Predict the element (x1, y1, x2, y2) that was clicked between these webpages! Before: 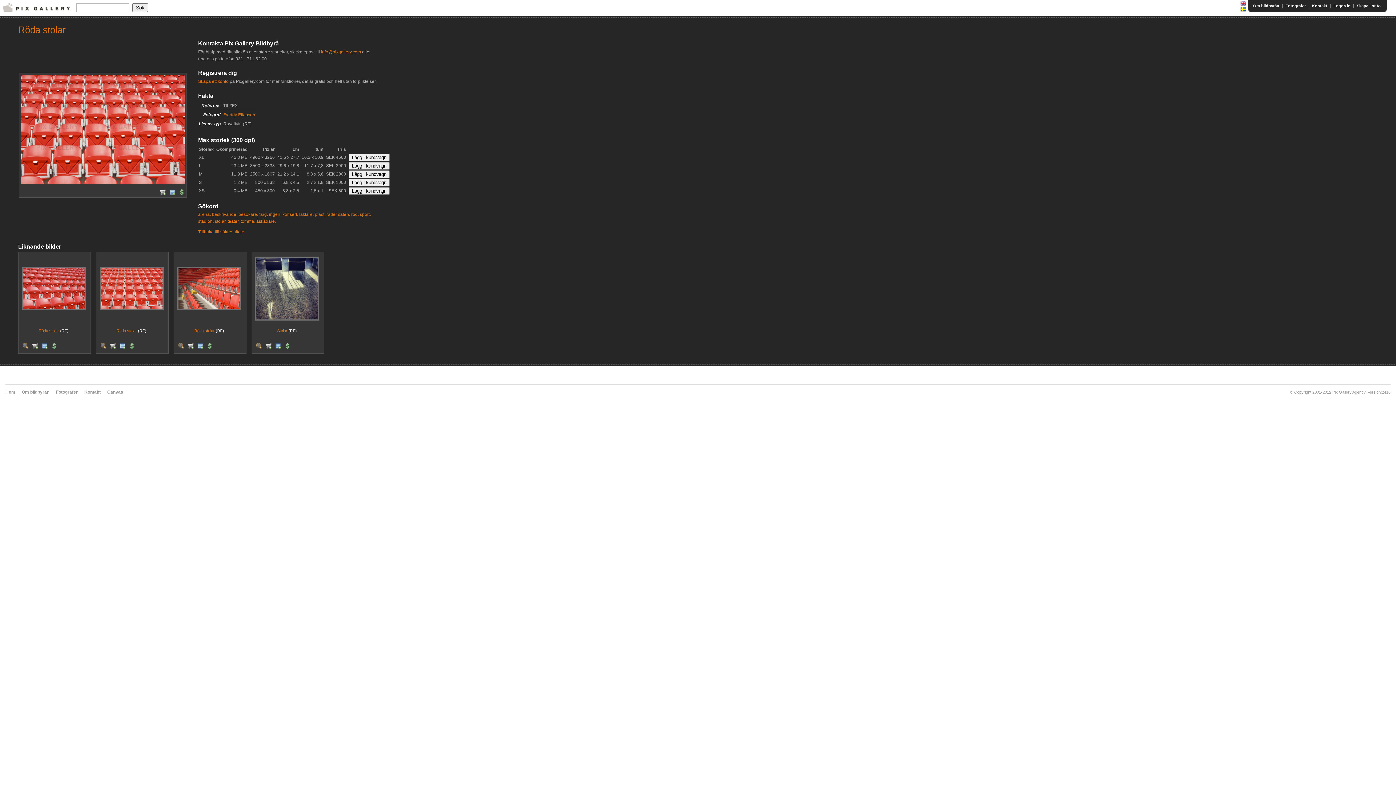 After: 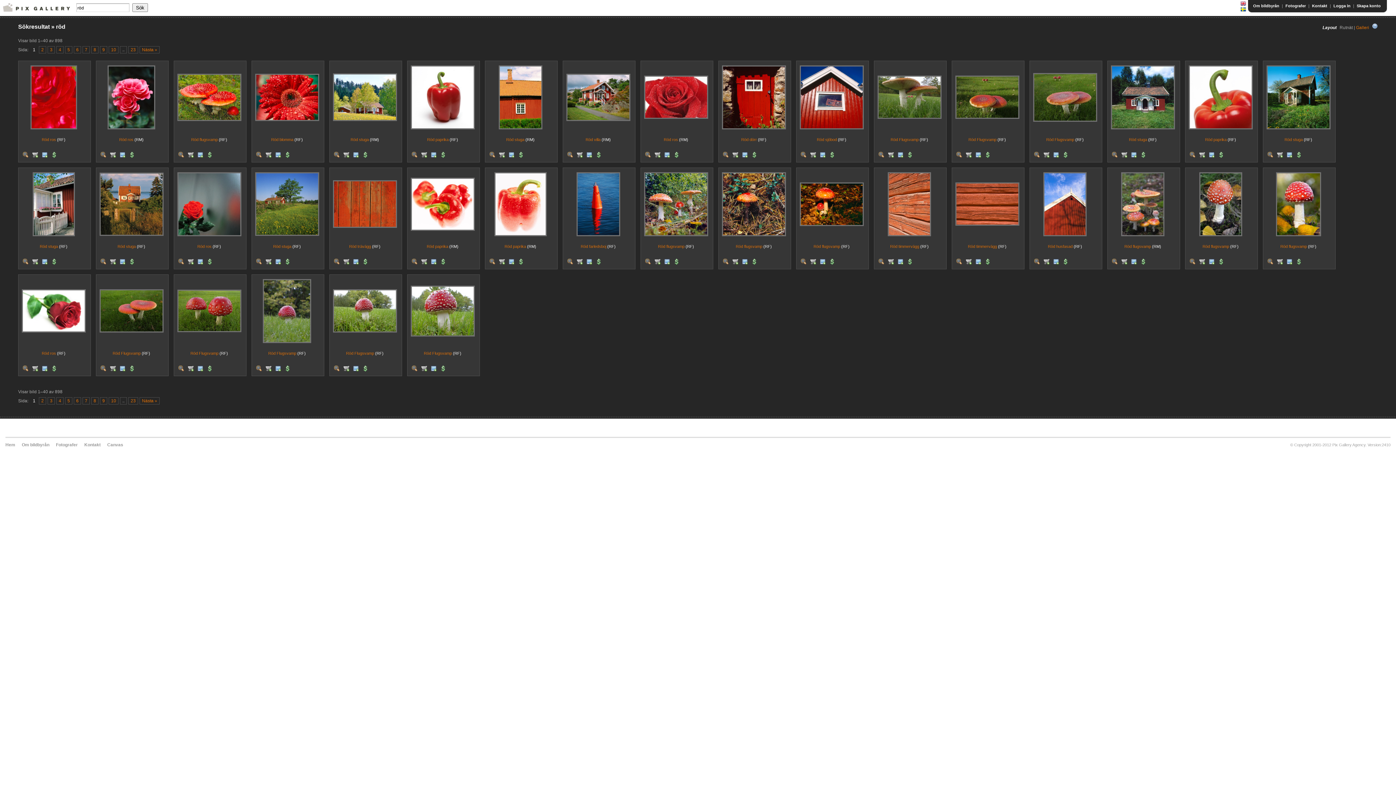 Action: bbox: (351, 212, 358, 217) label: röd,